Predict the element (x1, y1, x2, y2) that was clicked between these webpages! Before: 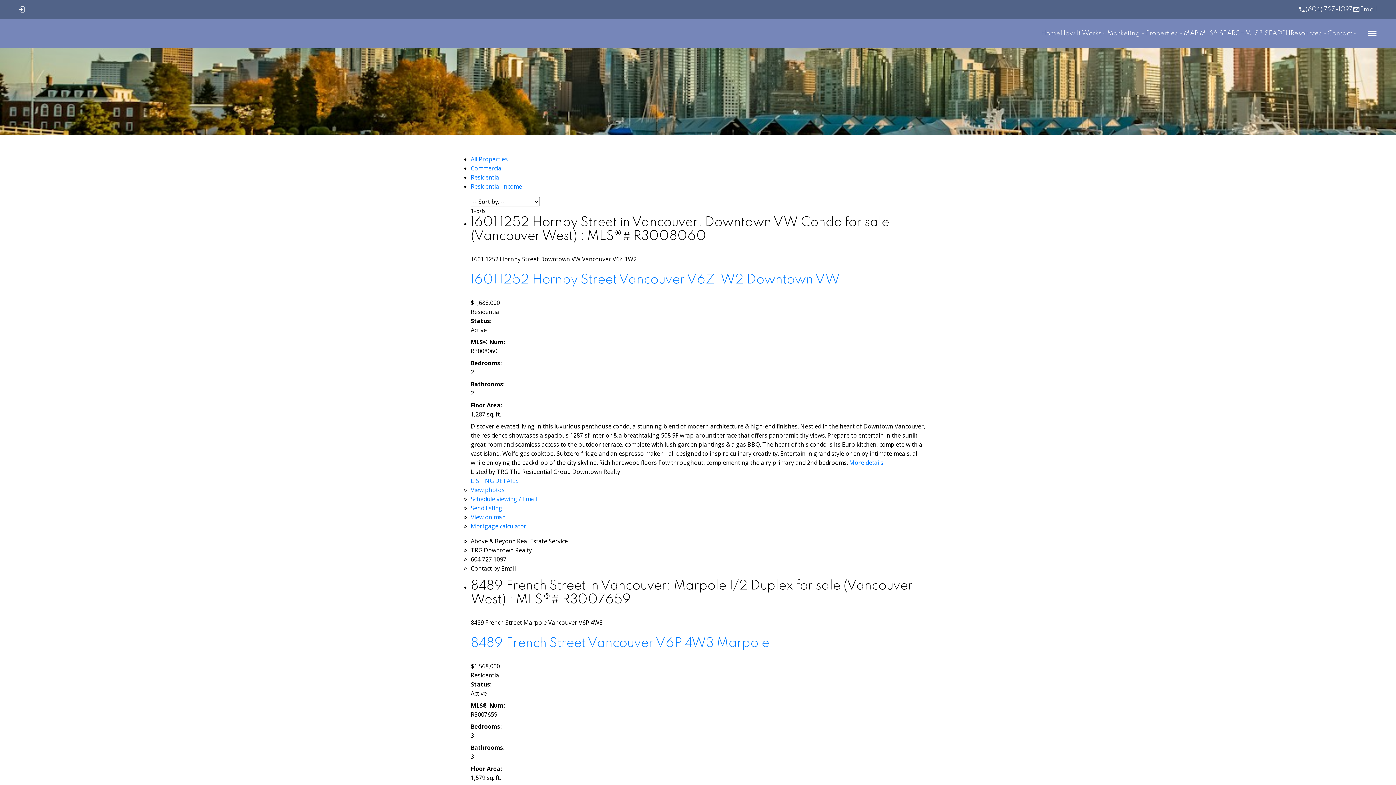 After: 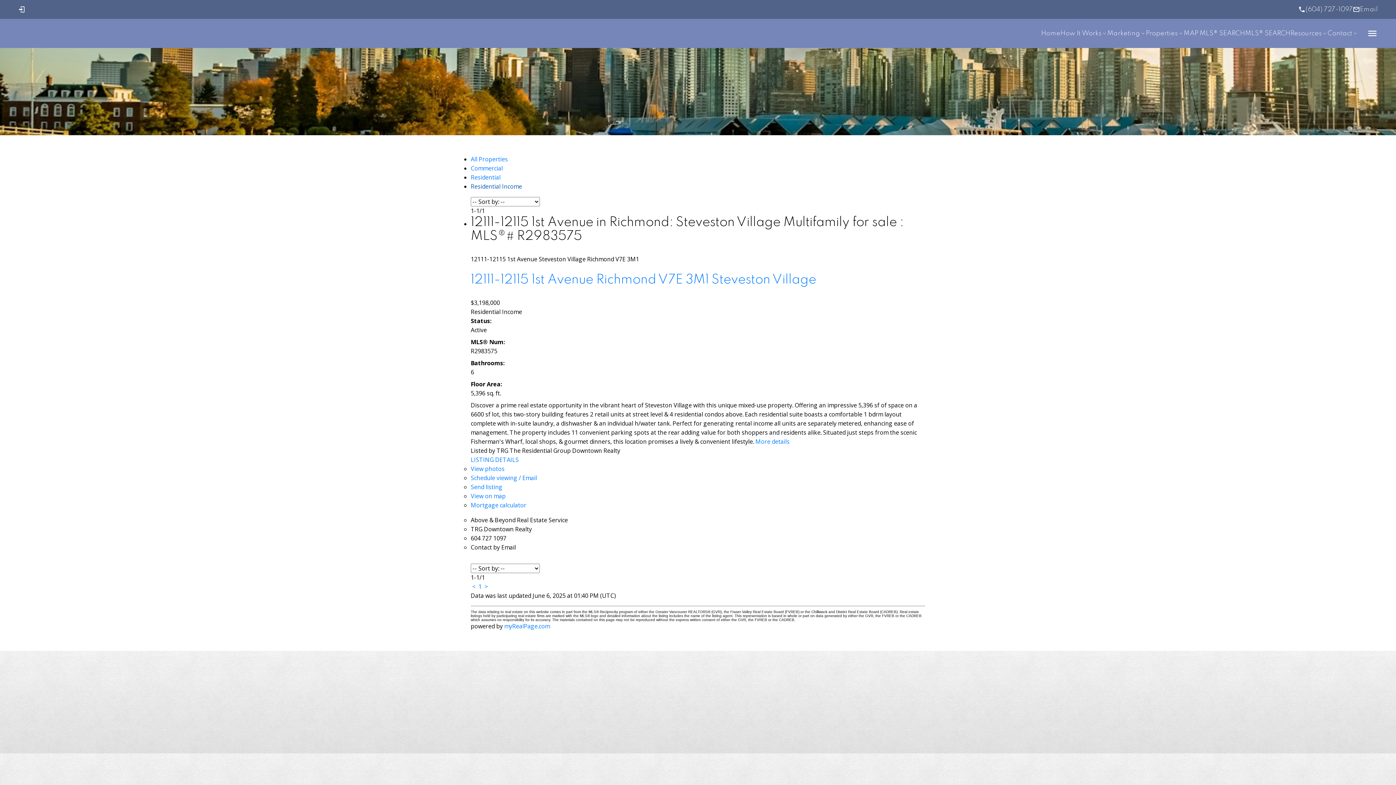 Action: label: Residential Income bbox: (470, 182, 522, 190)